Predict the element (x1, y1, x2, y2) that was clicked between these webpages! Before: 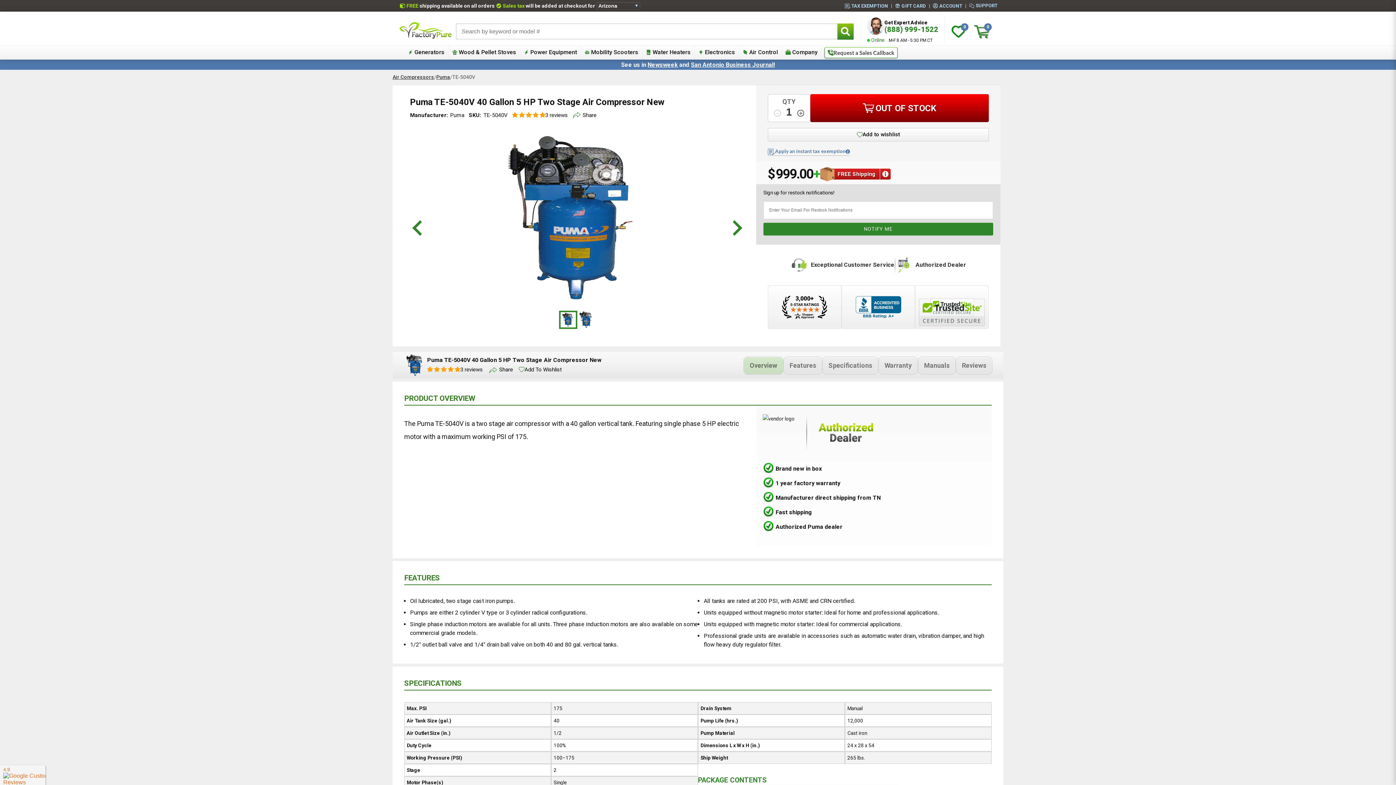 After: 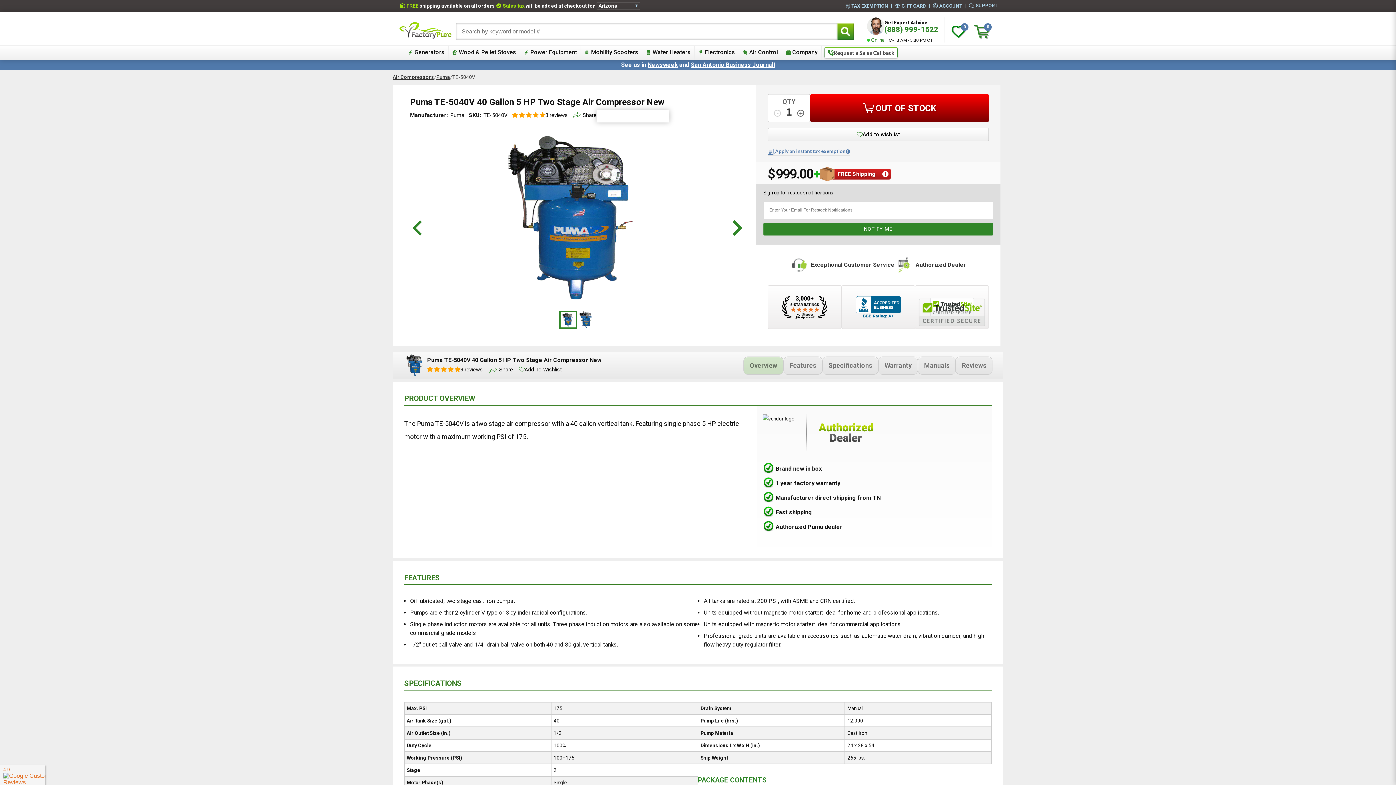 Action: bbox: (567, 110, 596, 120) label: Share